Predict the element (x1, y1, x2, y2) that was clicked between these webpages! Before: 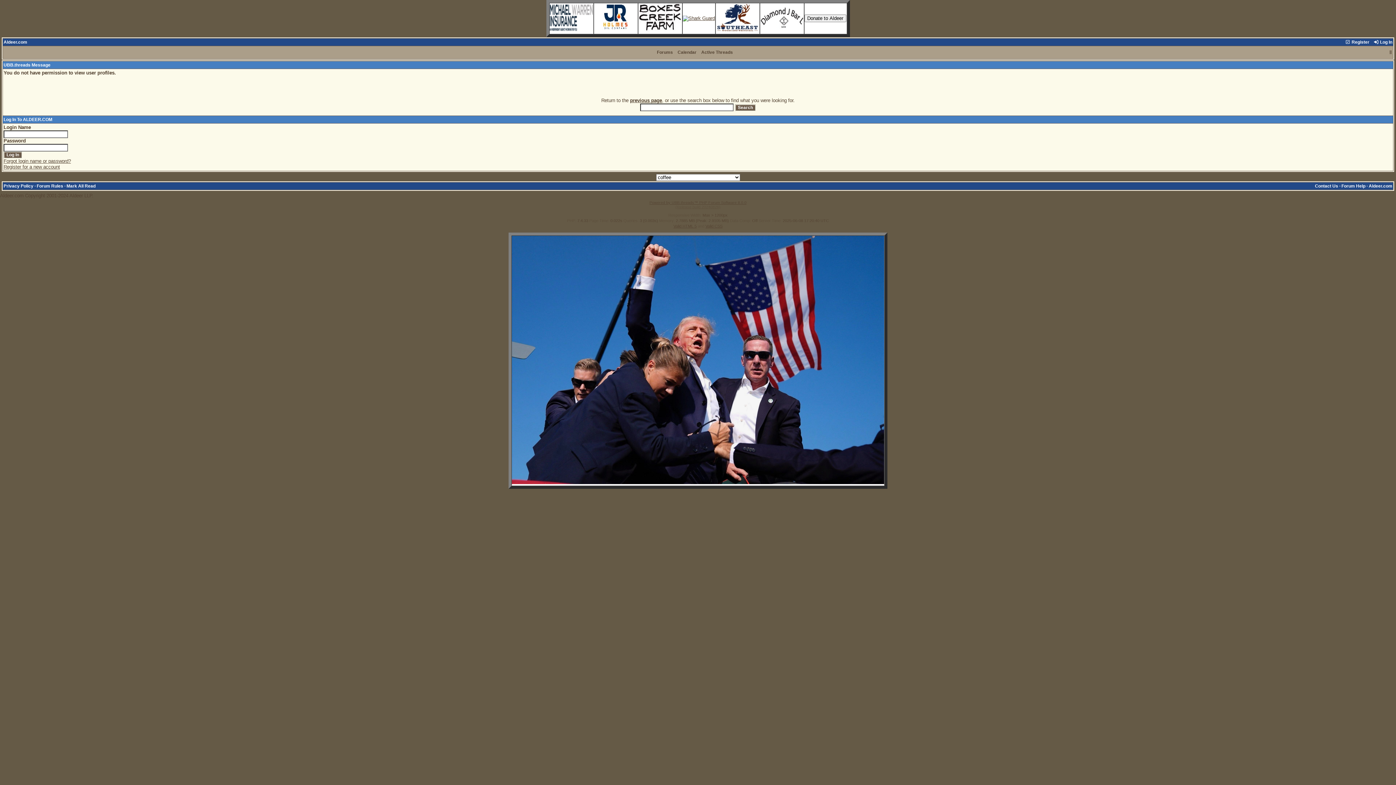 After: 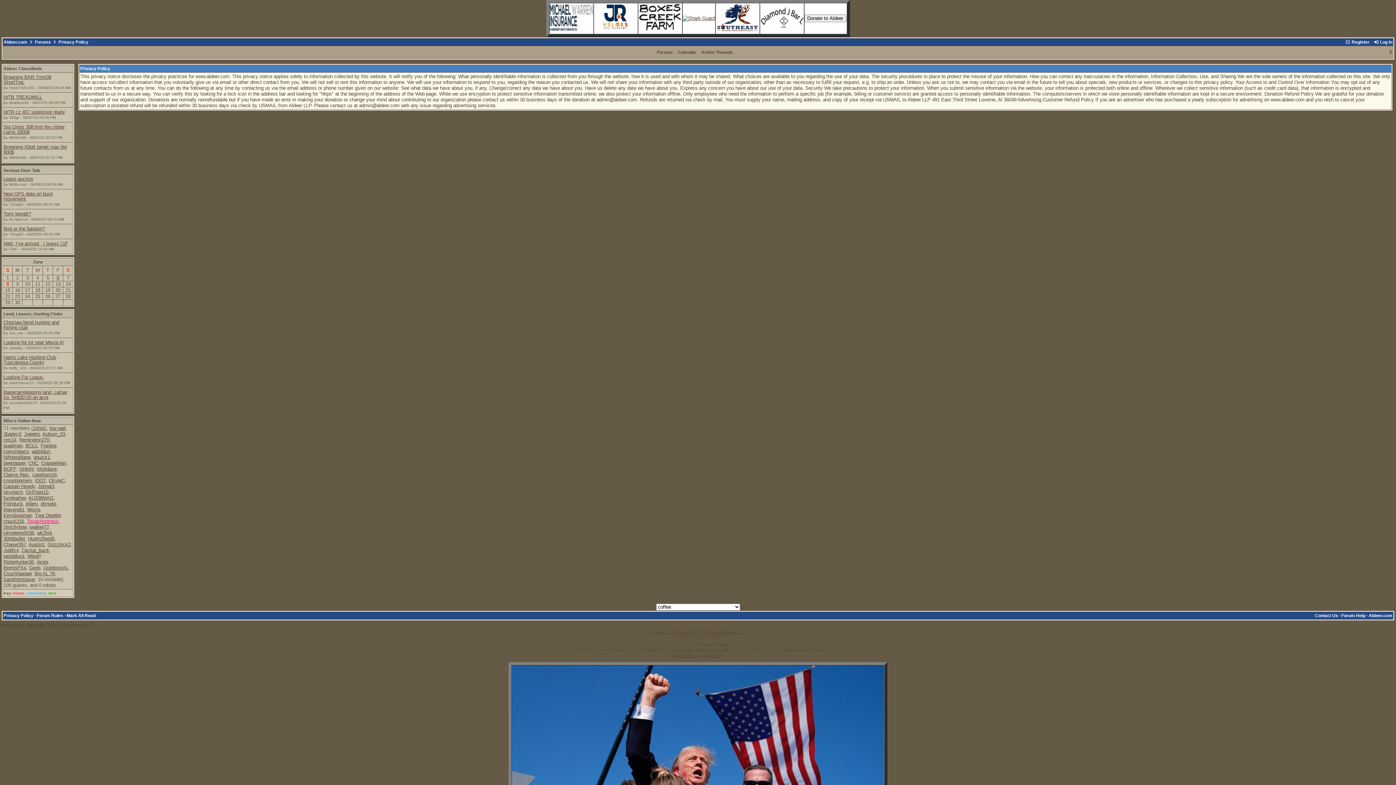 Action: bbox: (3, 183, 33, 188) label: Privacy Policy